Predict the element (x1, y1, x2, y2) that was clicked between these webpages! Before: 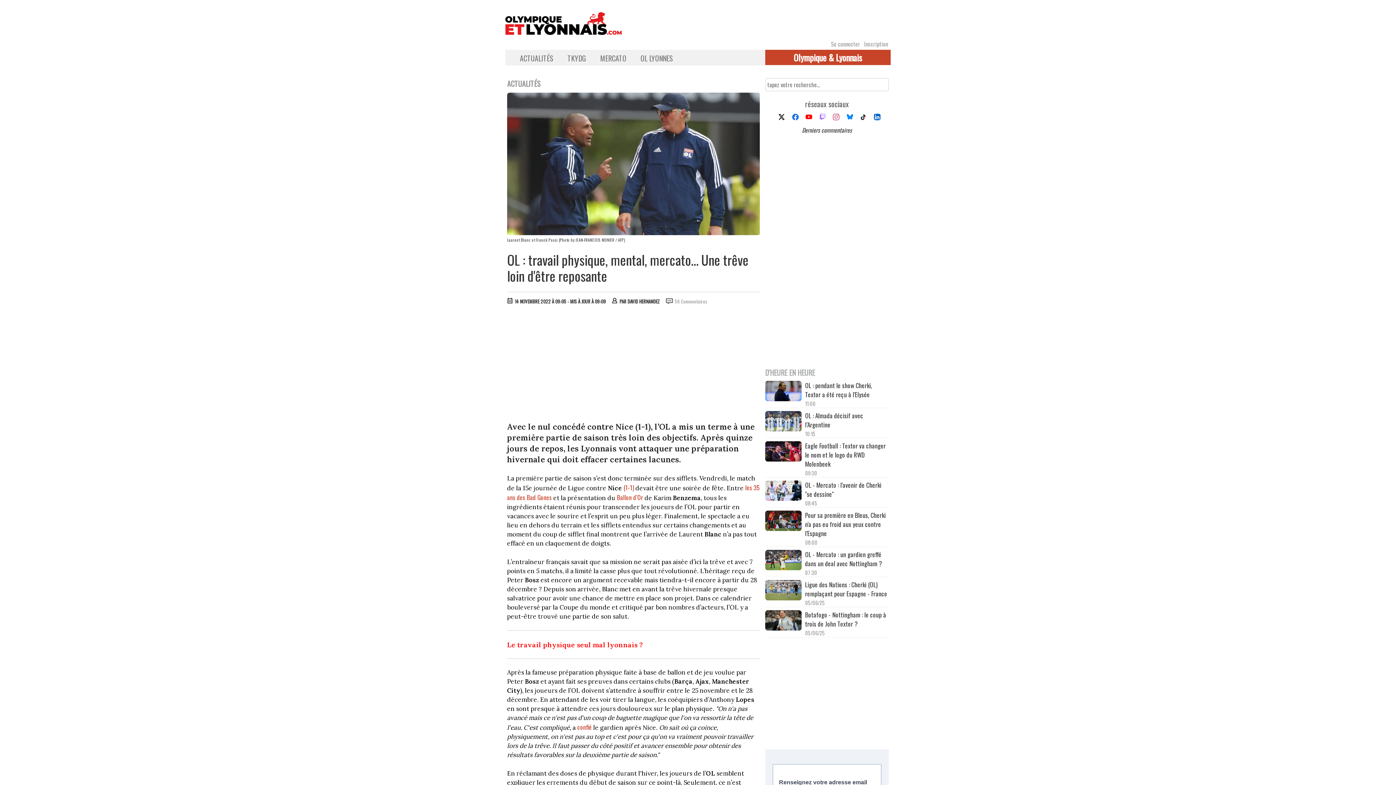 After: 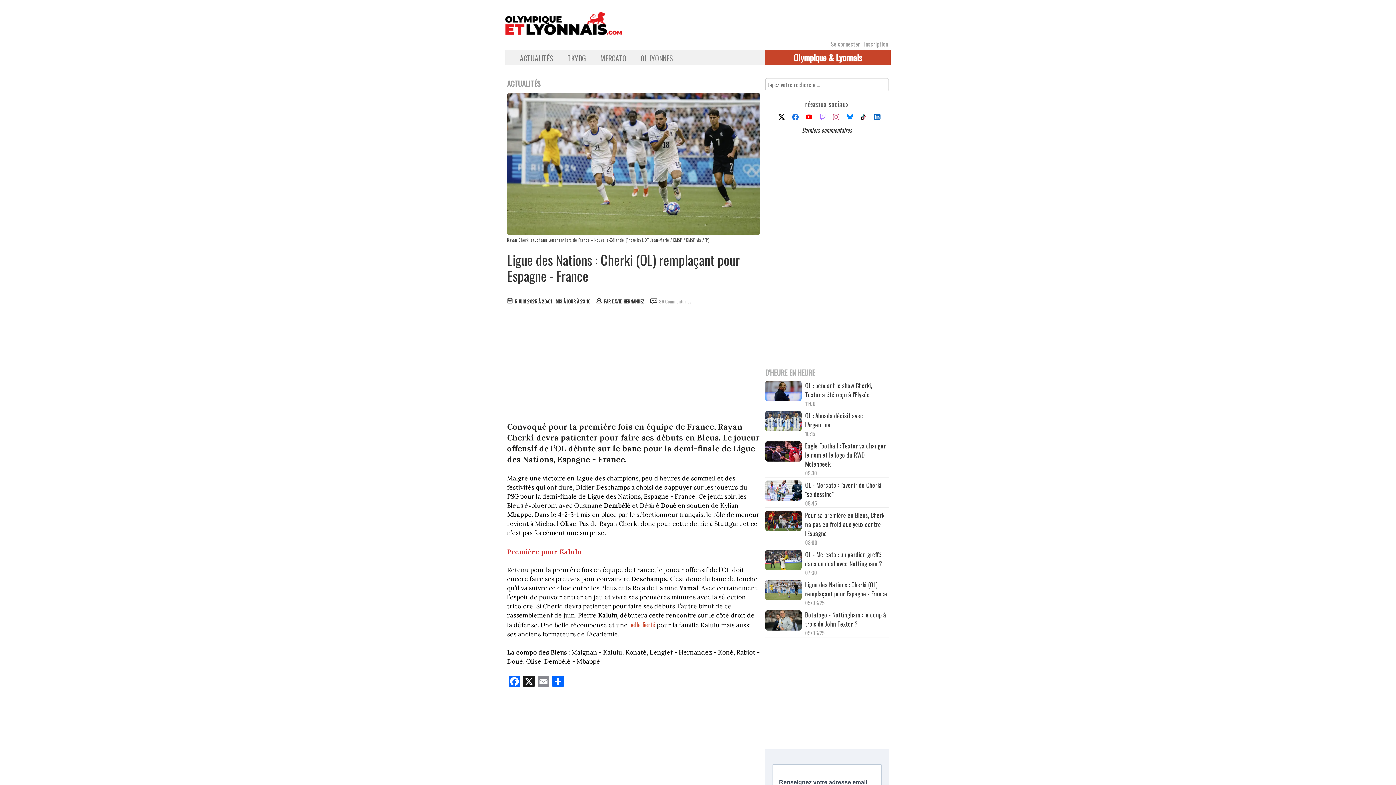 Action: bbox: (765, 580, 801, 602)